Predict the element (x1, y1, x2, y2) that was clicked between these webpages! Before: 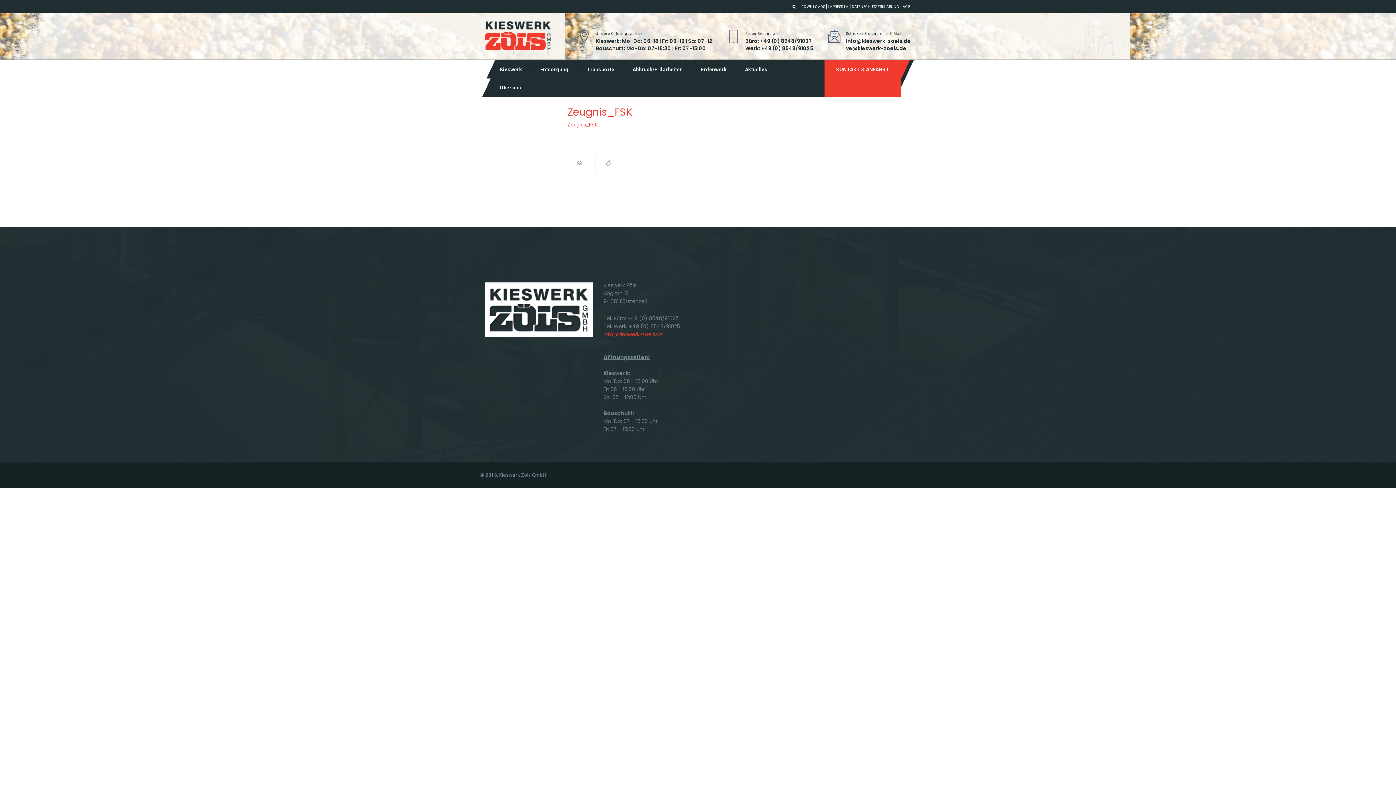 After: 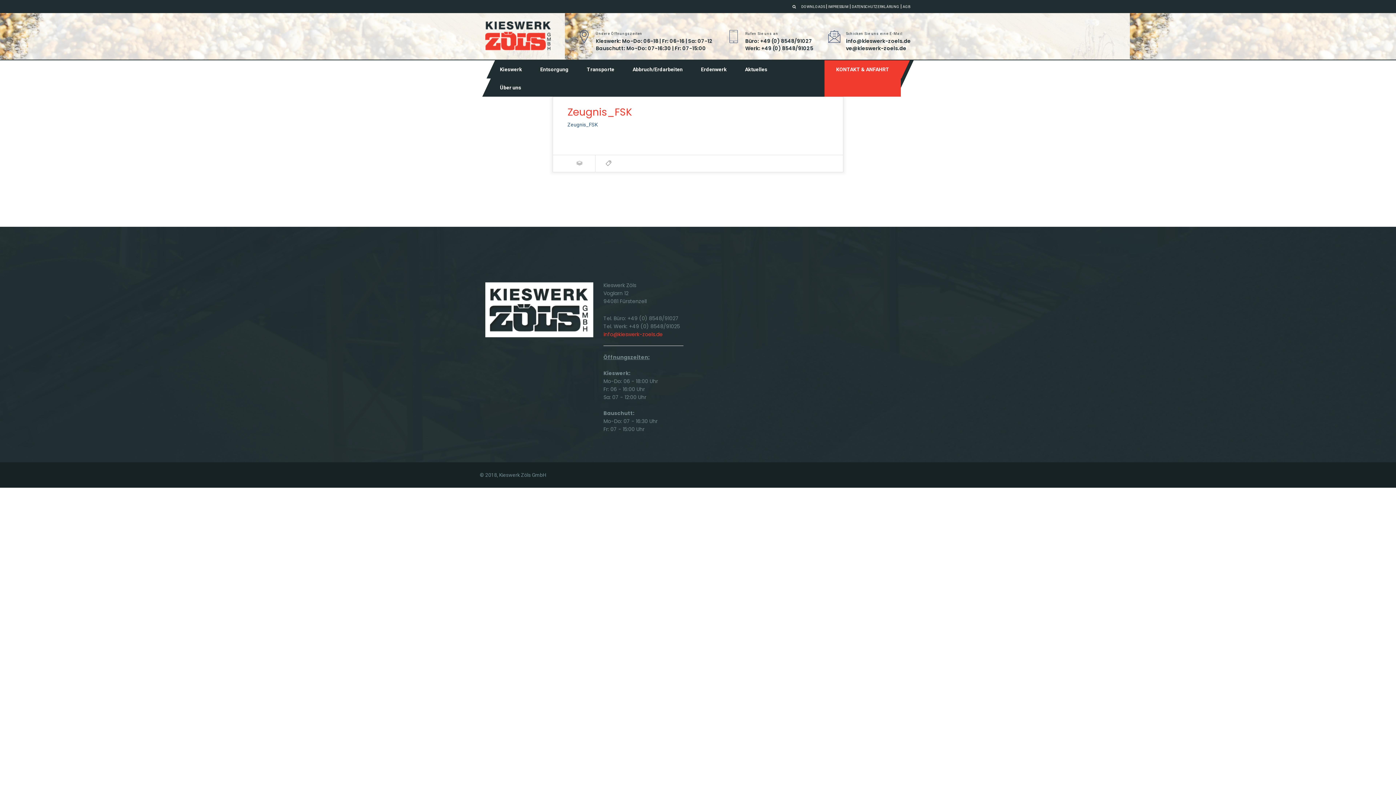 Action: label: Zeugnis_FSK bbox: (567, 121, 597, 127)